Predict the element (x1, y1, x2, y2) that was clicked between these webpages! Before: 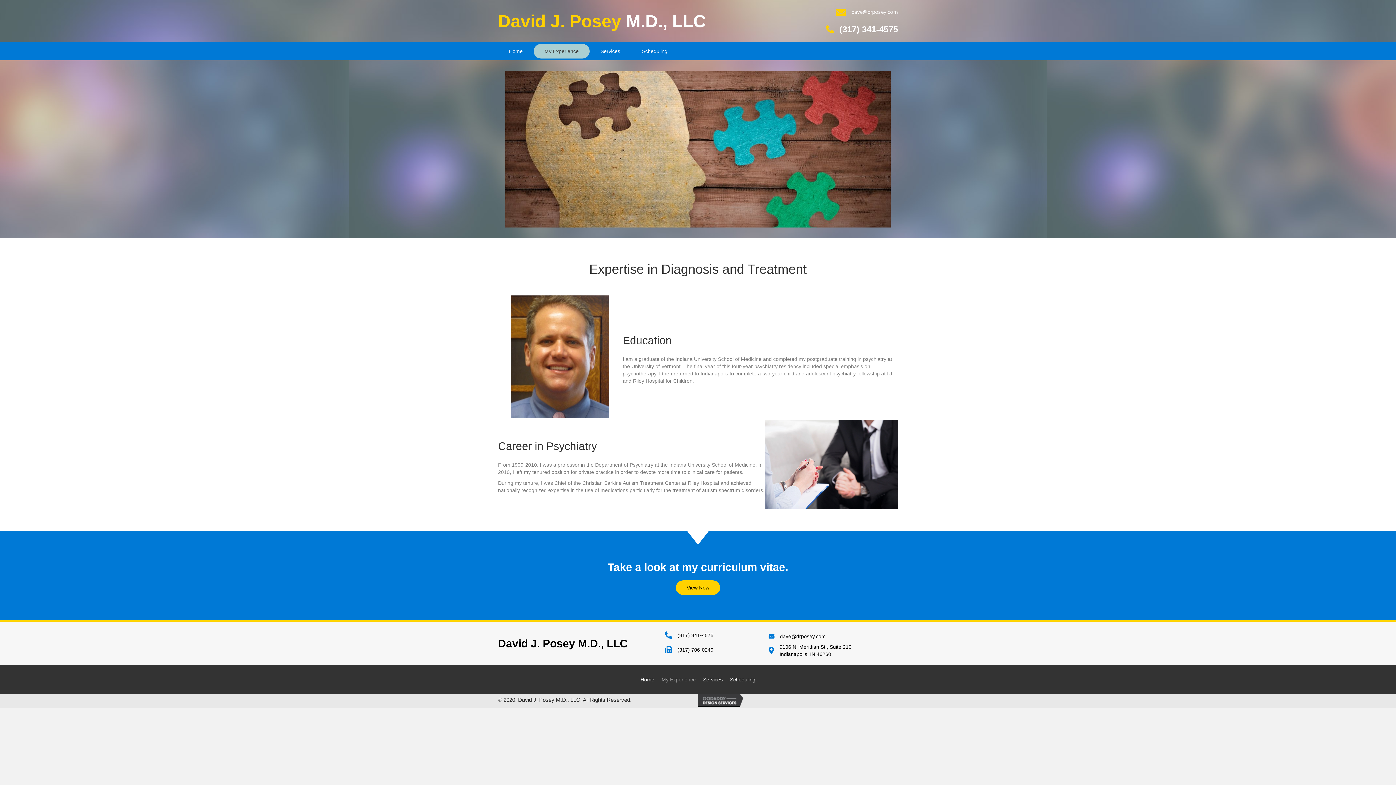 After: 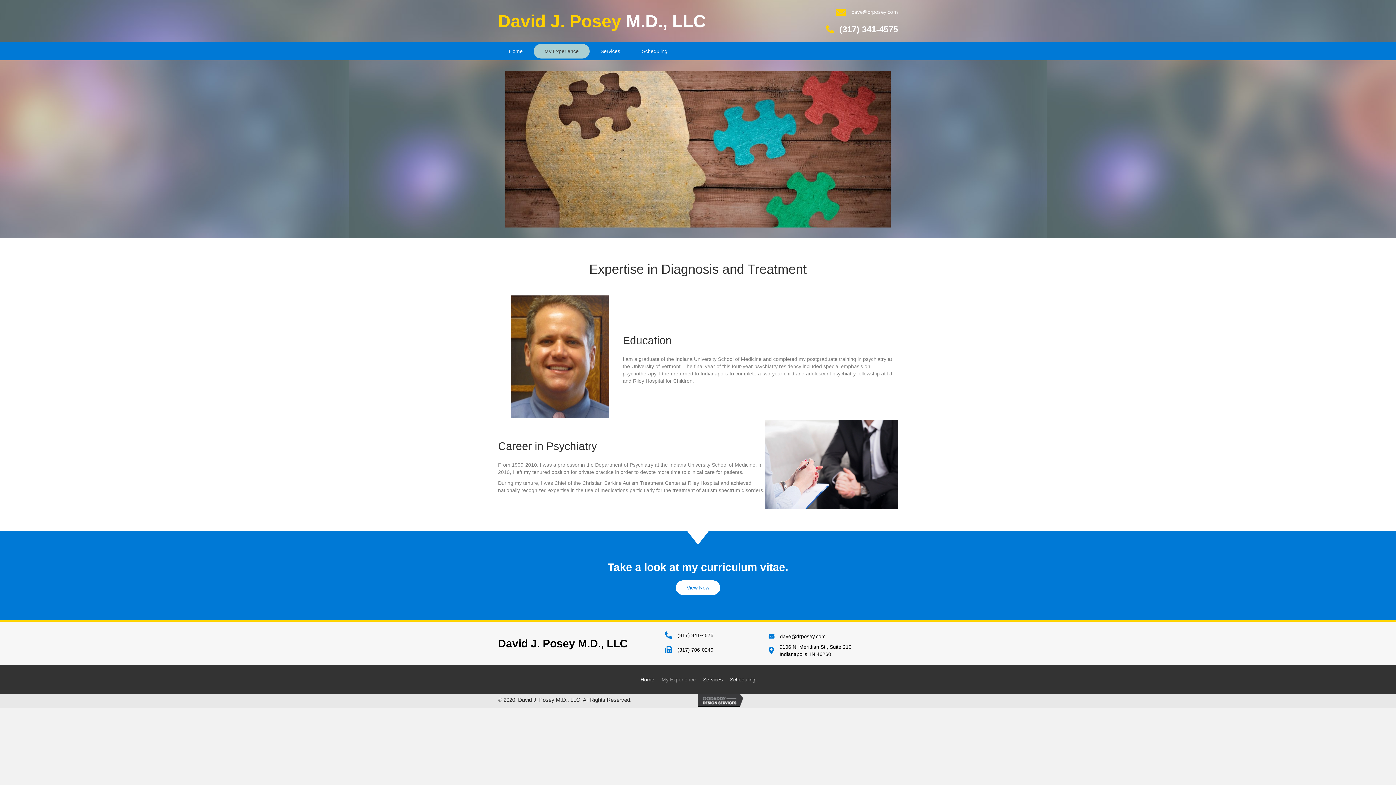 Action: label: View Now bbox: (676, 580, 720, 595)